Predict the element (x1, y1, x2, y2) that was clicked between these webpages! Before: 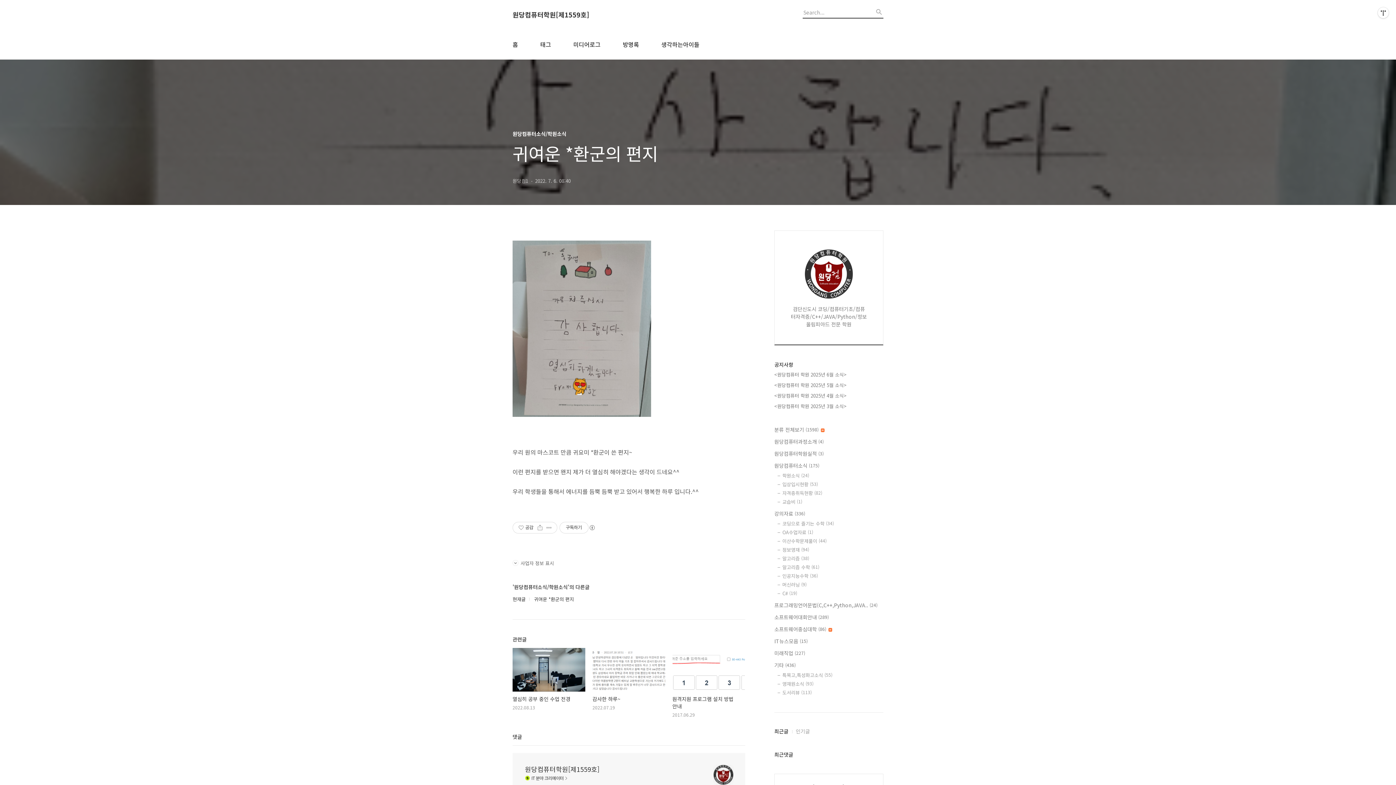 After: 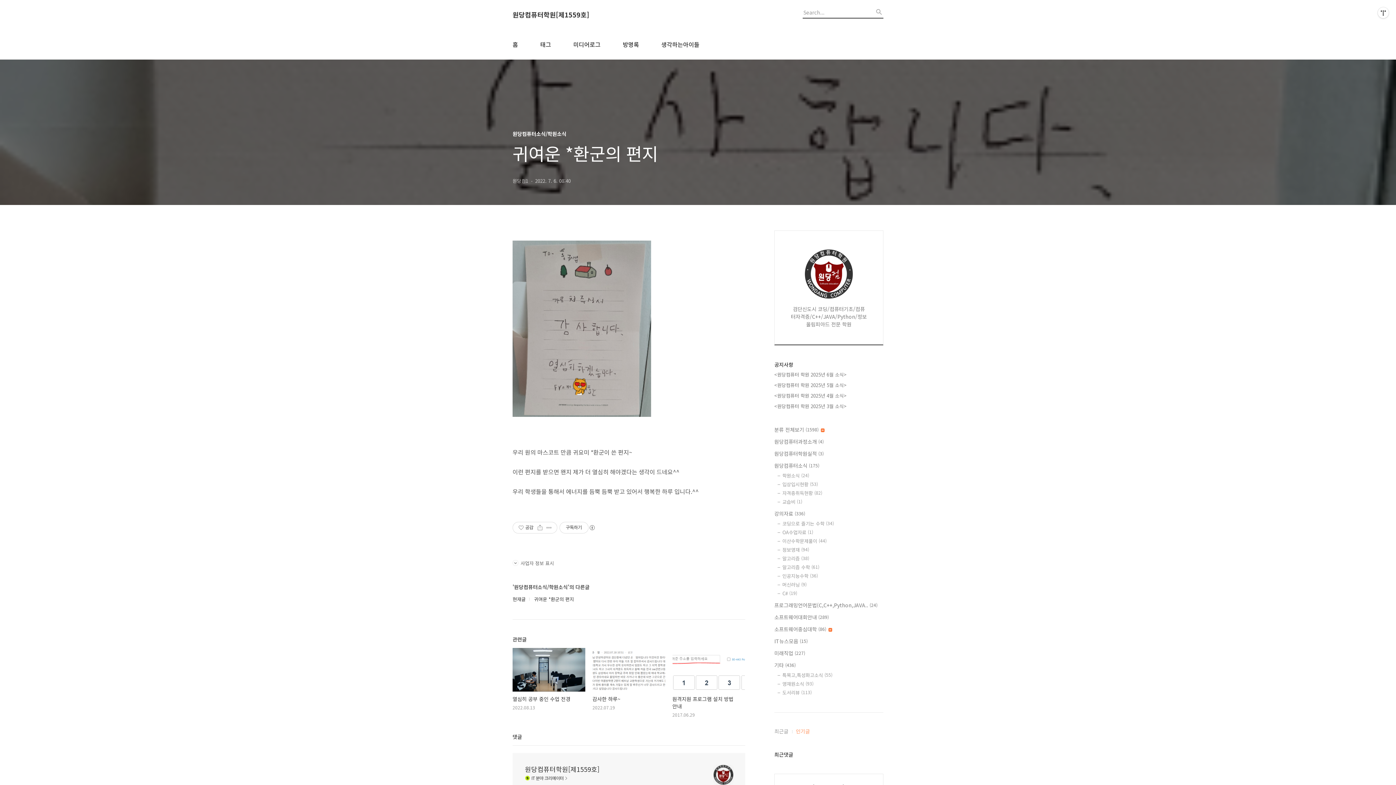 Action: bbox: (796, 727, 810, 735) label: 인기글